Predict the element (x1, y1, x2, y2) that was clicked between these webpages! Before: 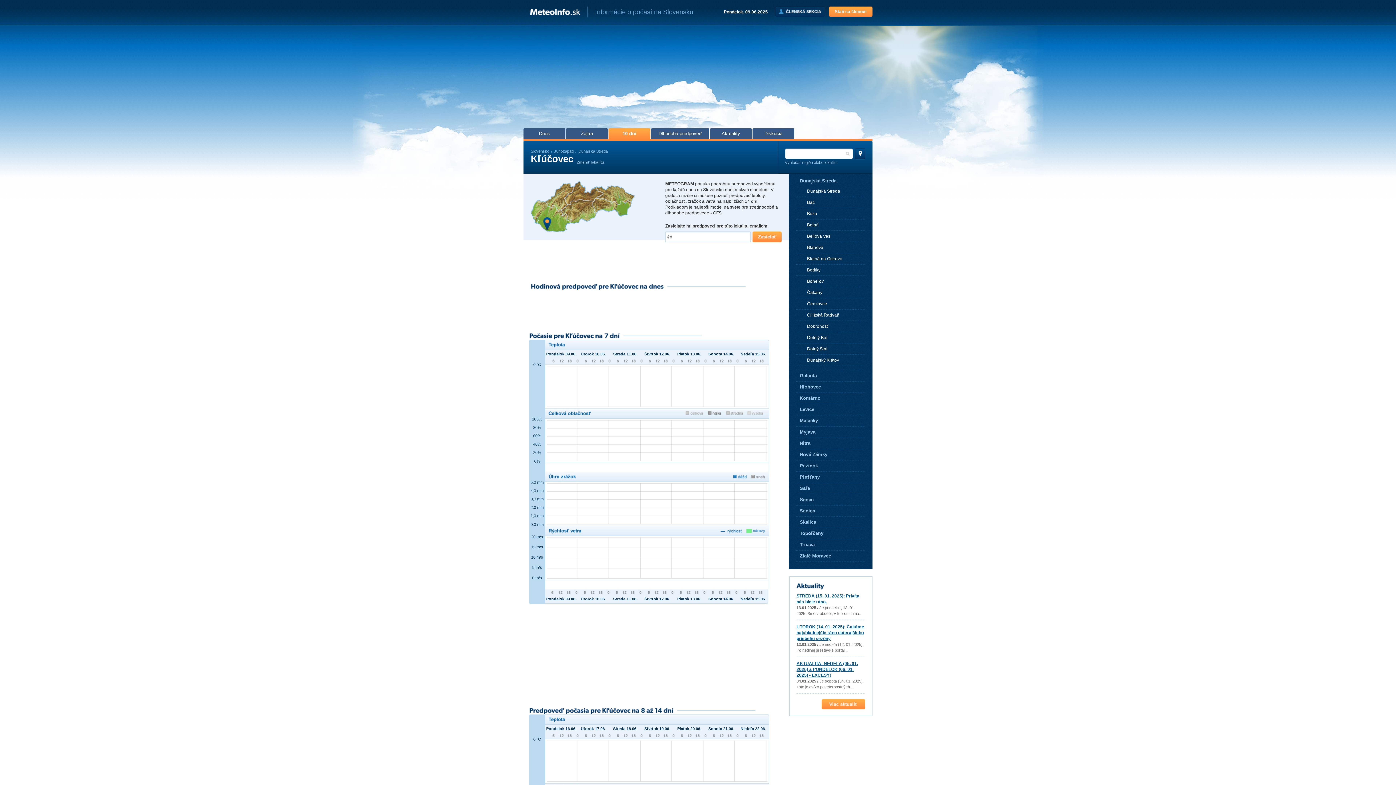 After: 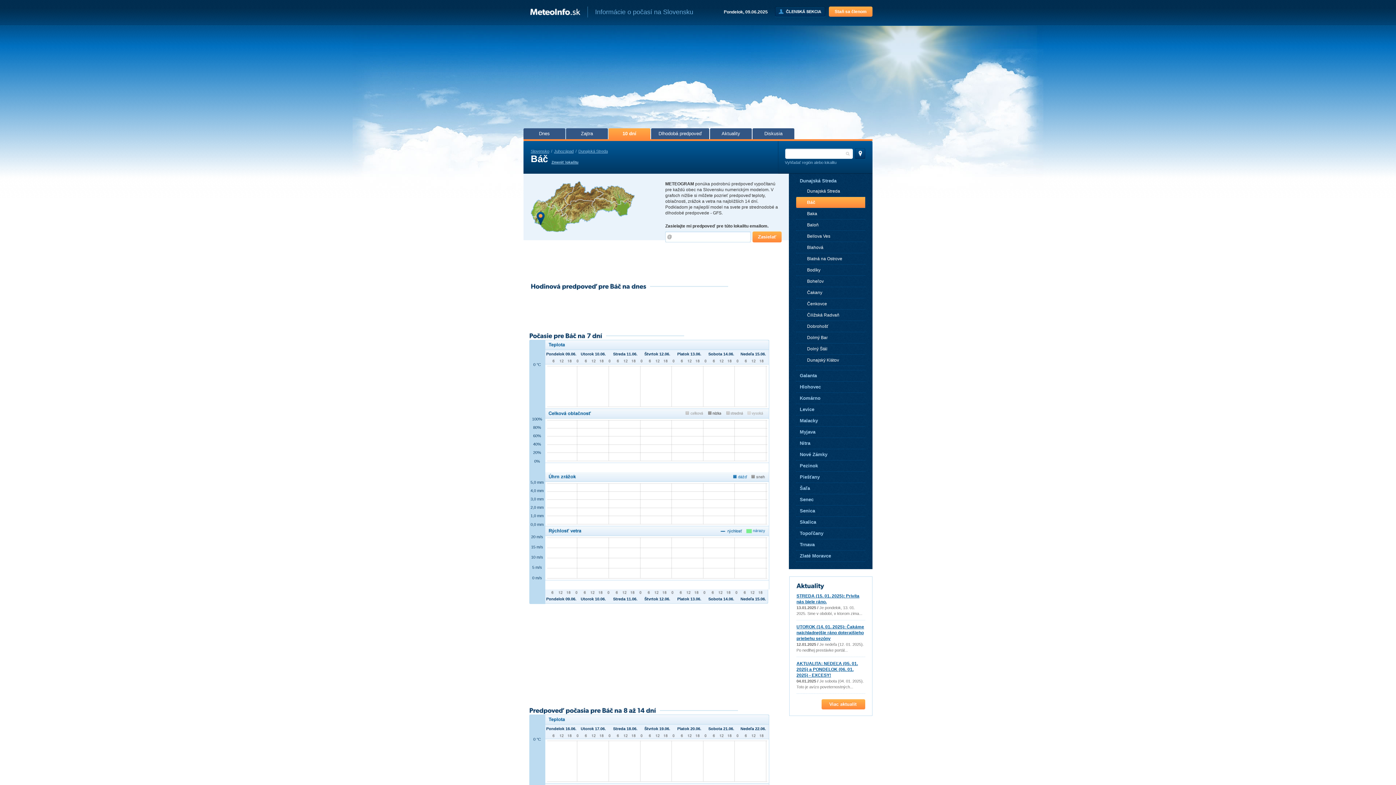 Action: bbox: (807, 199, 865, 205) label: Báč